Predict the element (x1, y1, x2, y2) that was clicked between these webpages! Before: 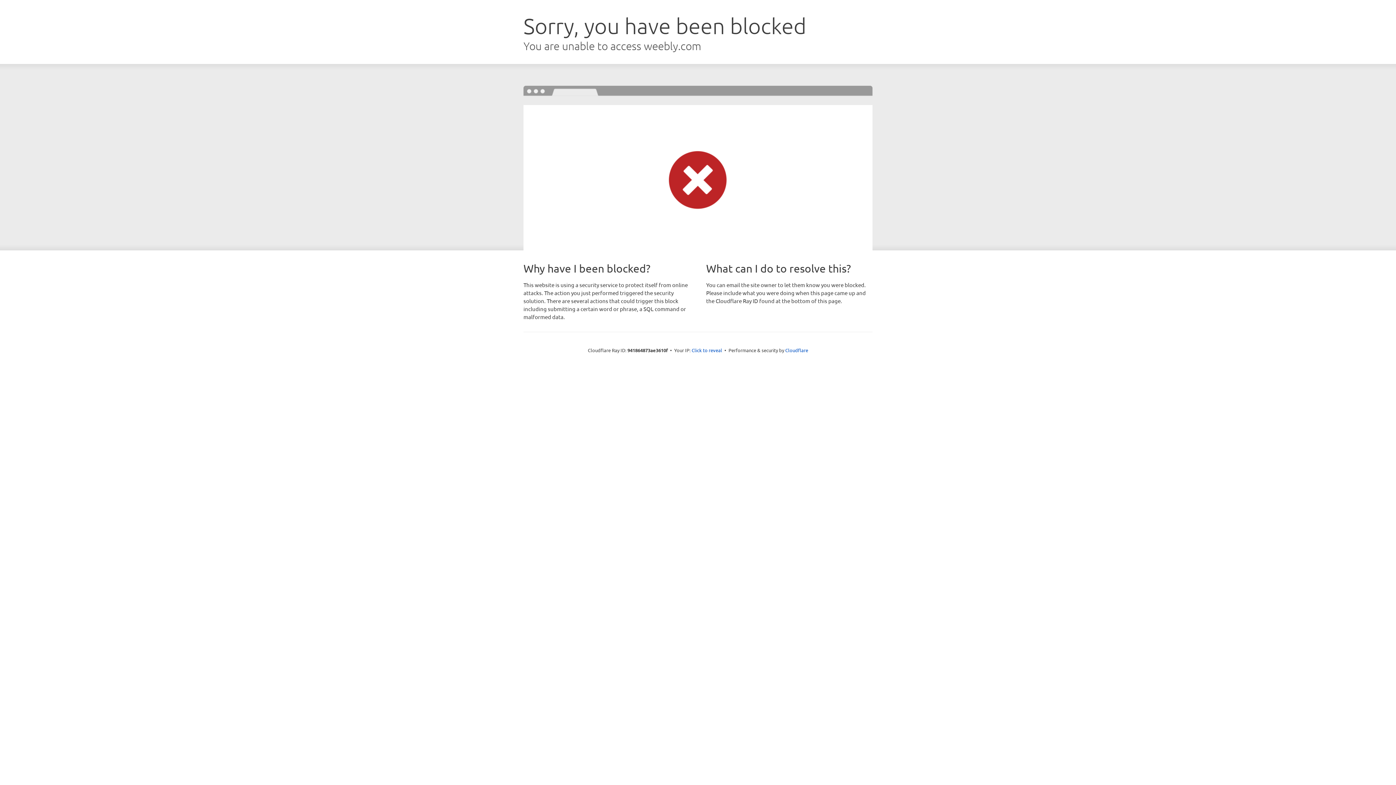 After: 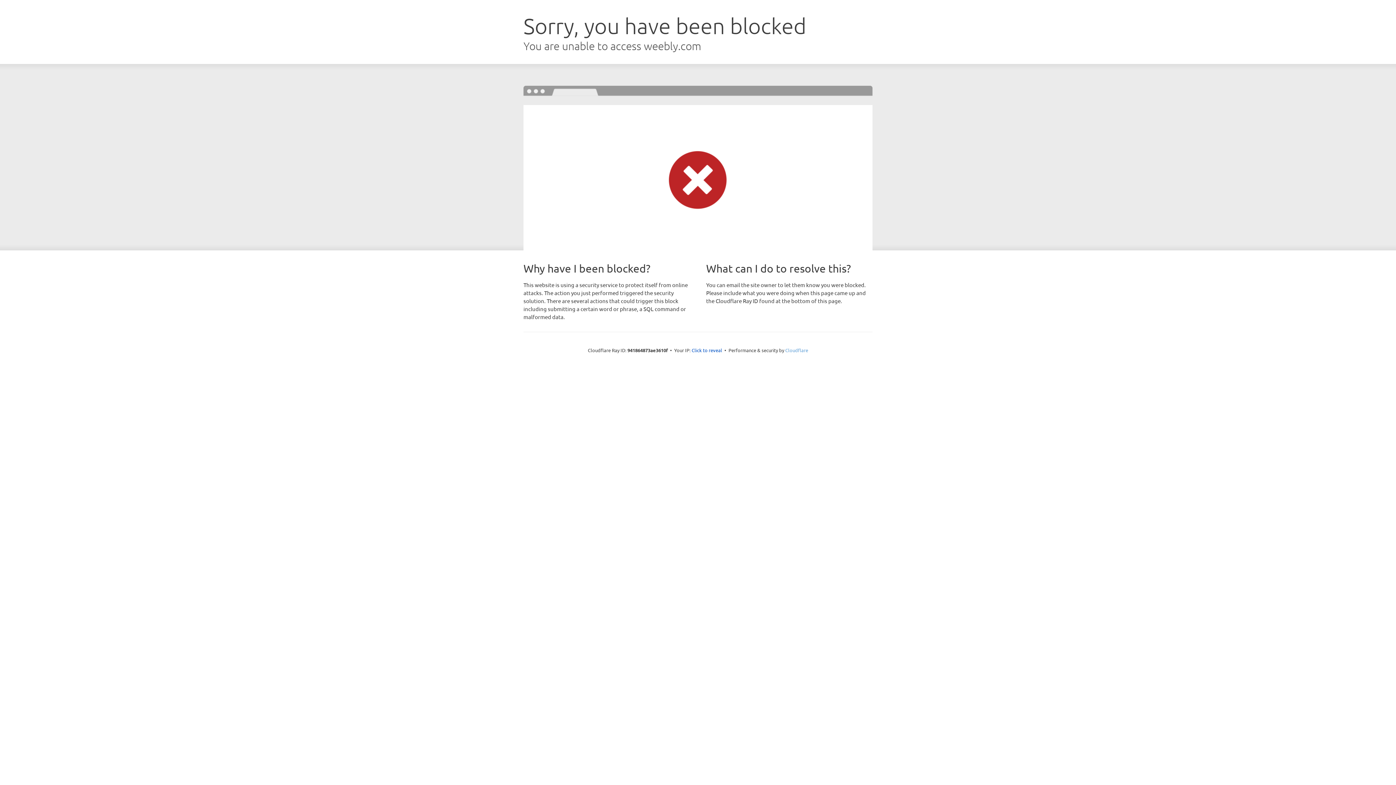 Action: bbox: (785, 347, 808, 353) label: Cloudflare